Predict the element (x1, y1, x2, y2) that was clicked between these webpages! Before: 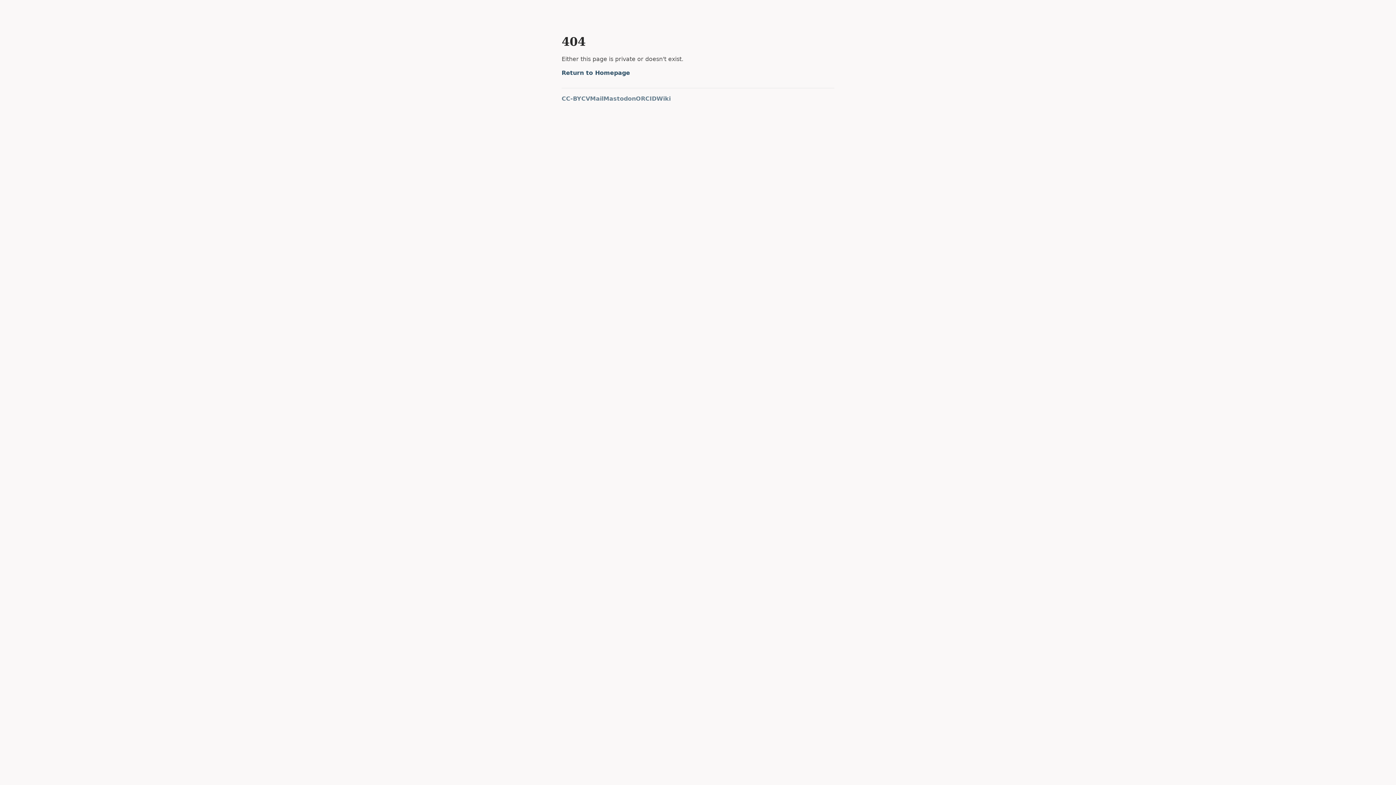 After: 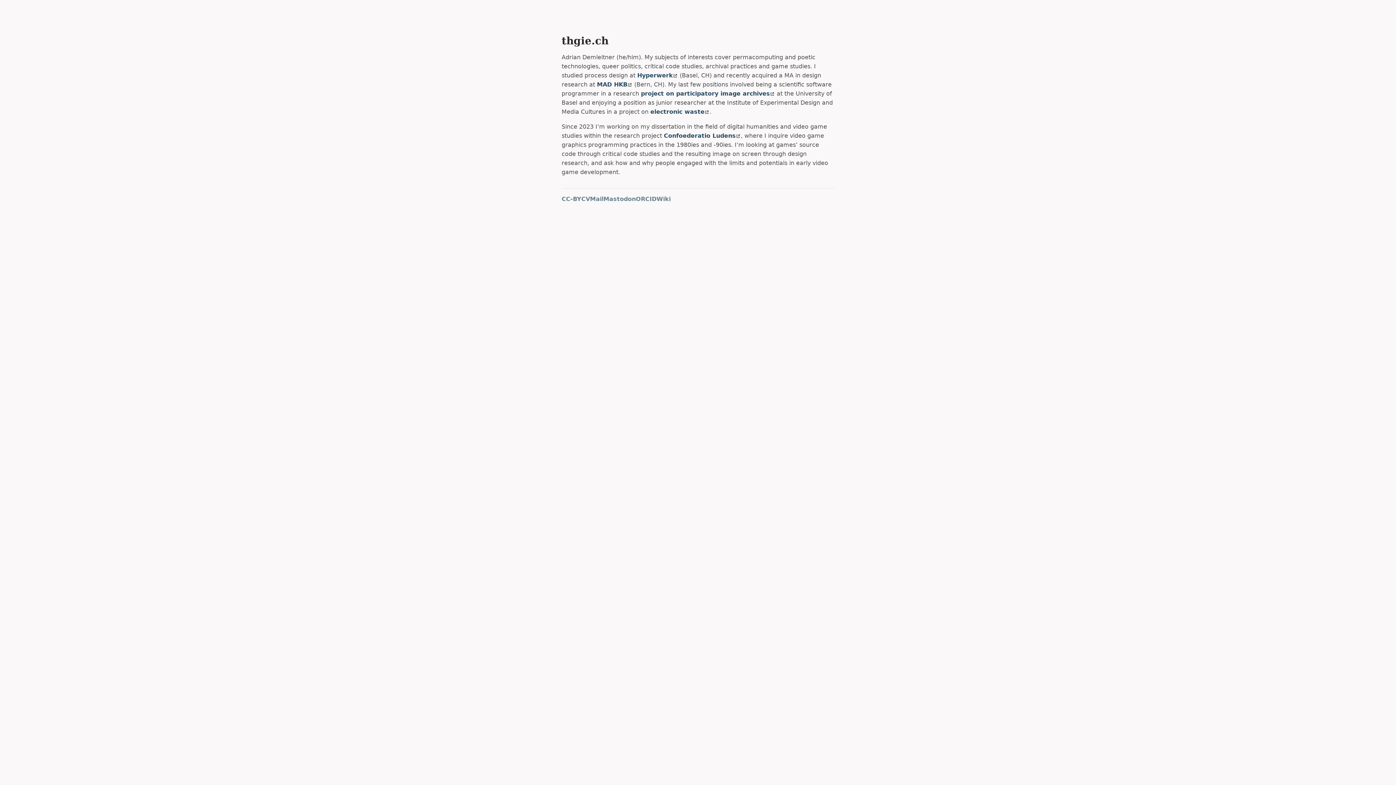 Action: label: Return to Homepage bbox: (561, 69, 630, 76)